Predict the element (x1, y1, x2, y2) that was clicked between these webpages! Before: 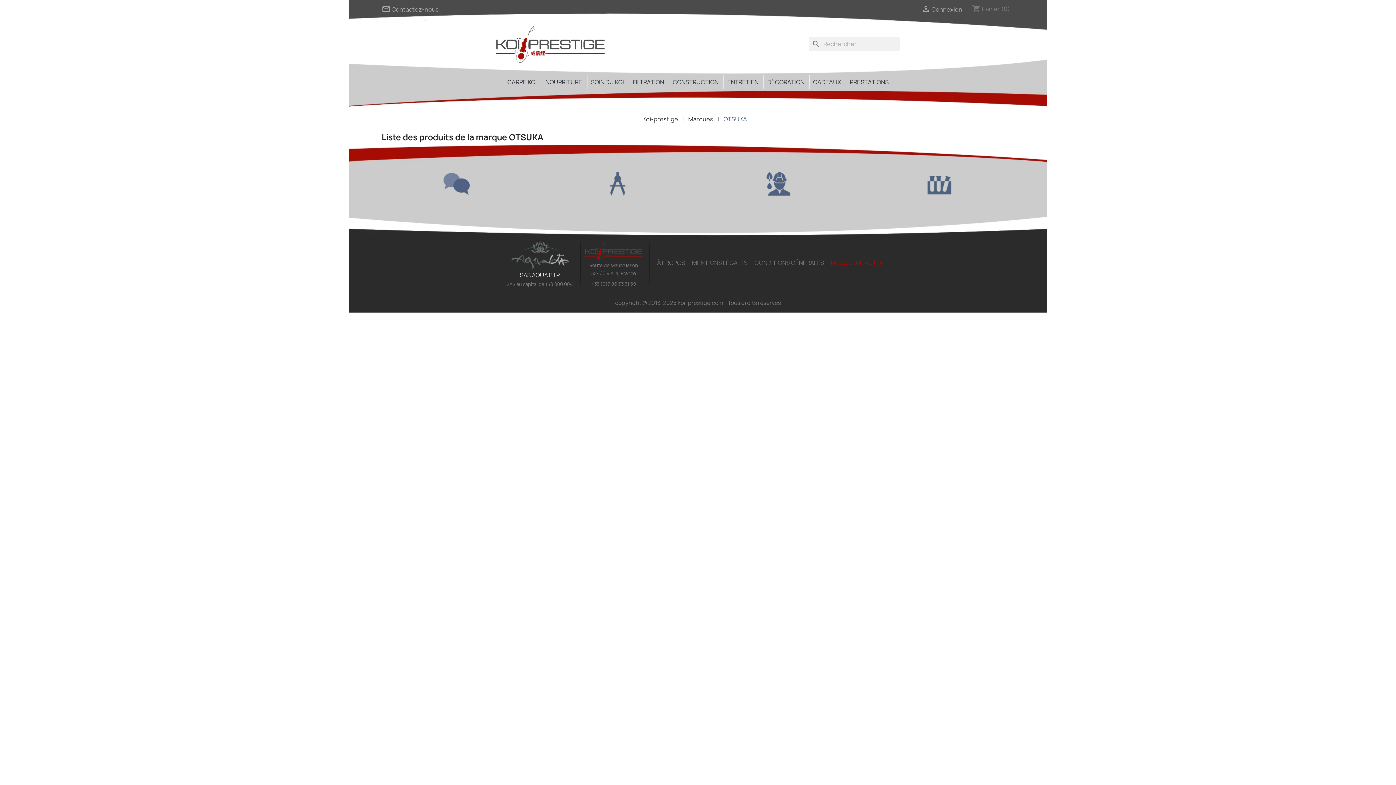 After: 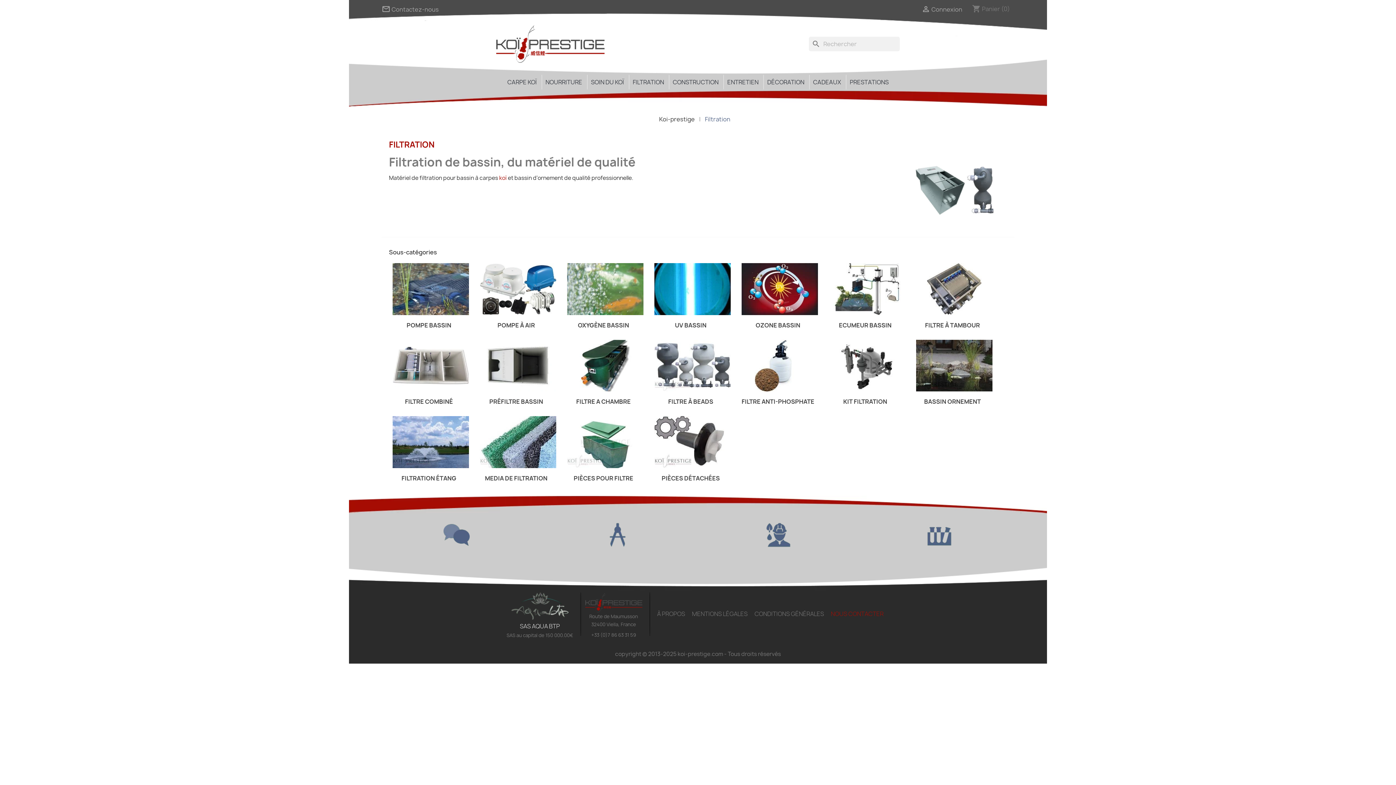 Action: bbox: (629, 75, 667, 89) label: FILTRATION